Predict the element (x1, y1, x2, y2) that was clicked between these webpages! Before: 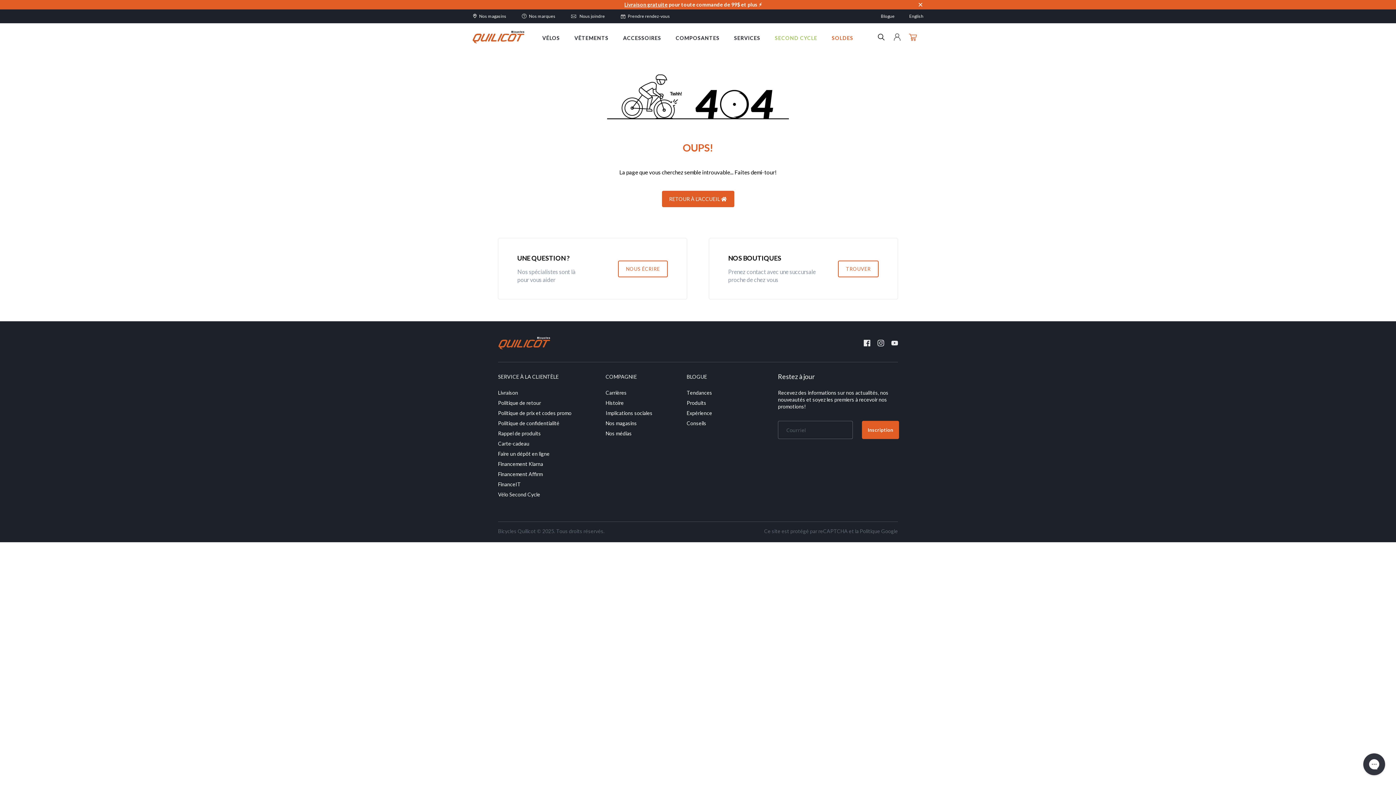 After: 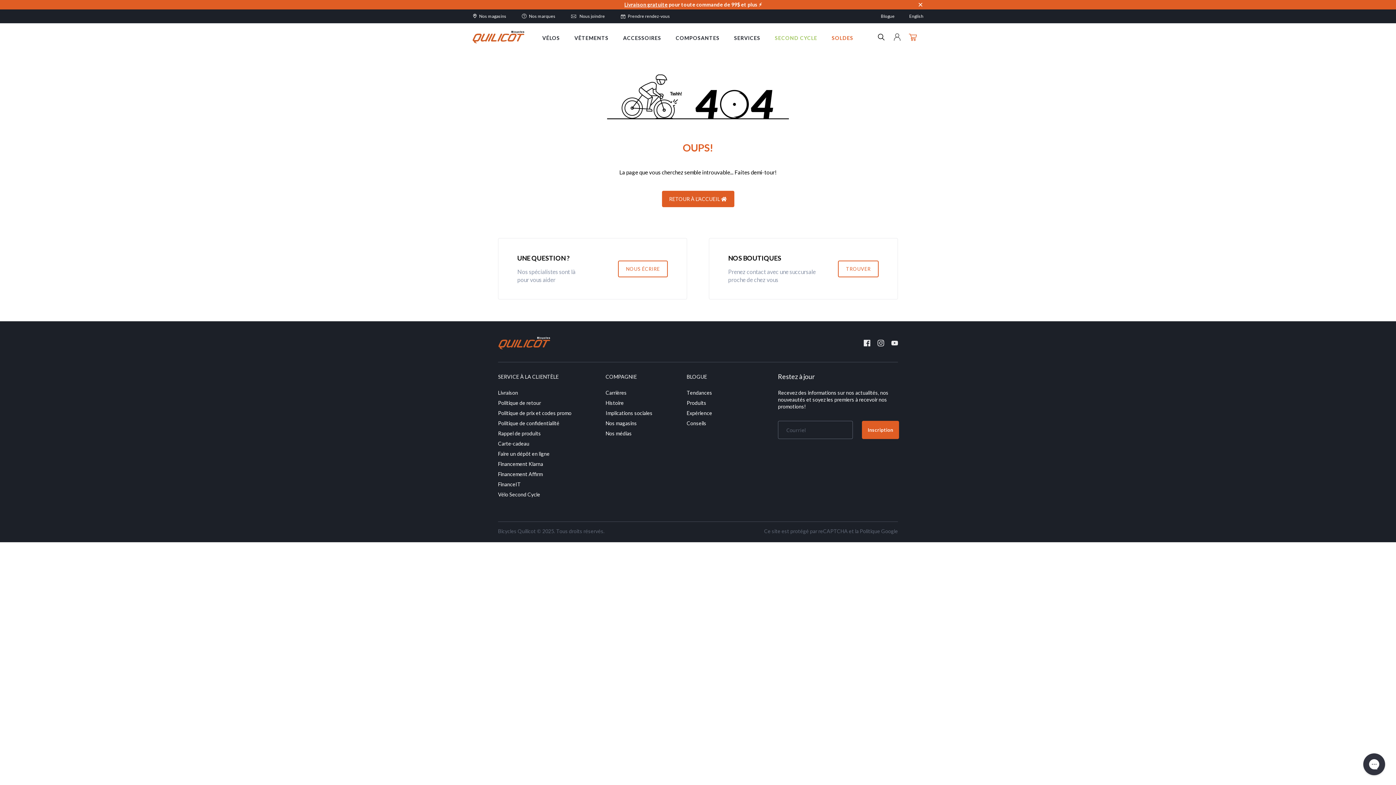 Action: bbox: (864, 340, 870, 347)